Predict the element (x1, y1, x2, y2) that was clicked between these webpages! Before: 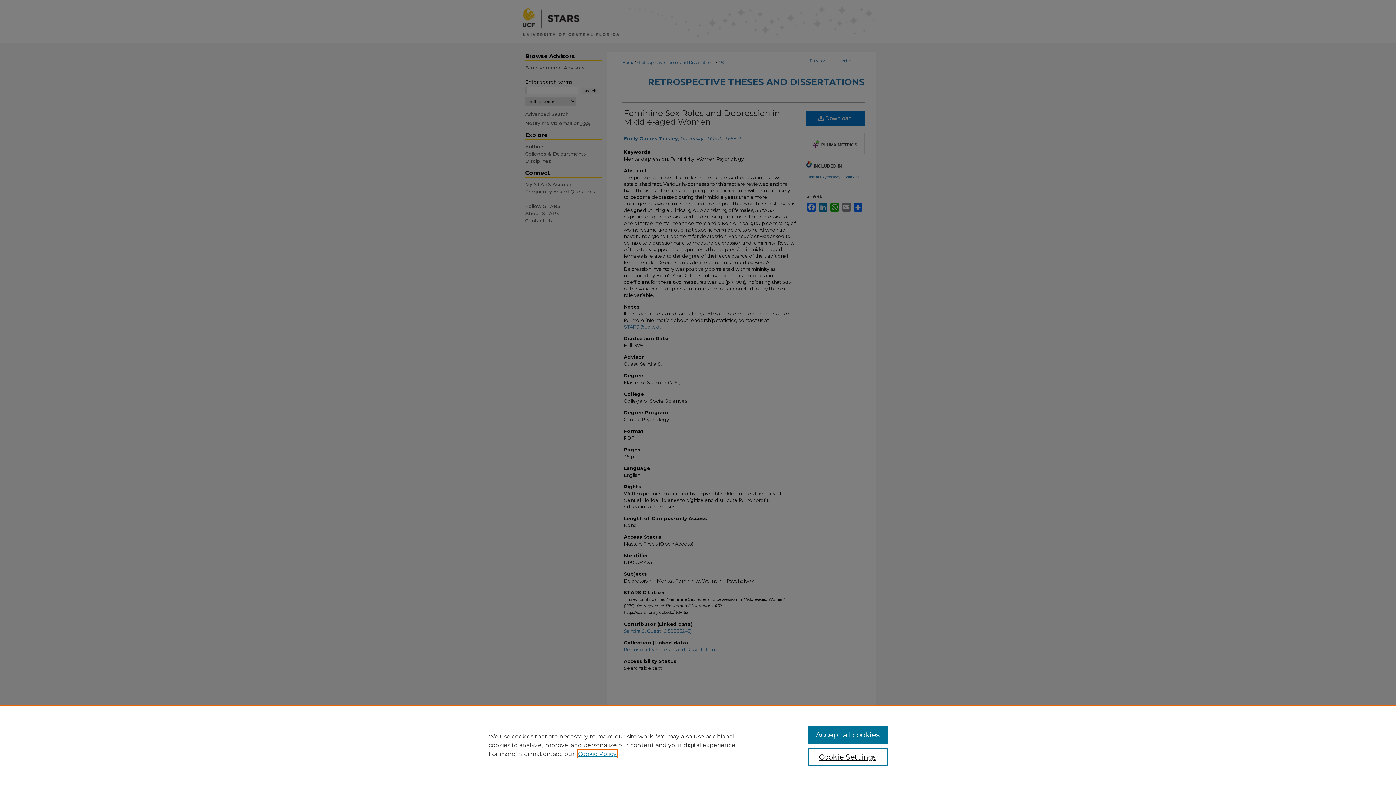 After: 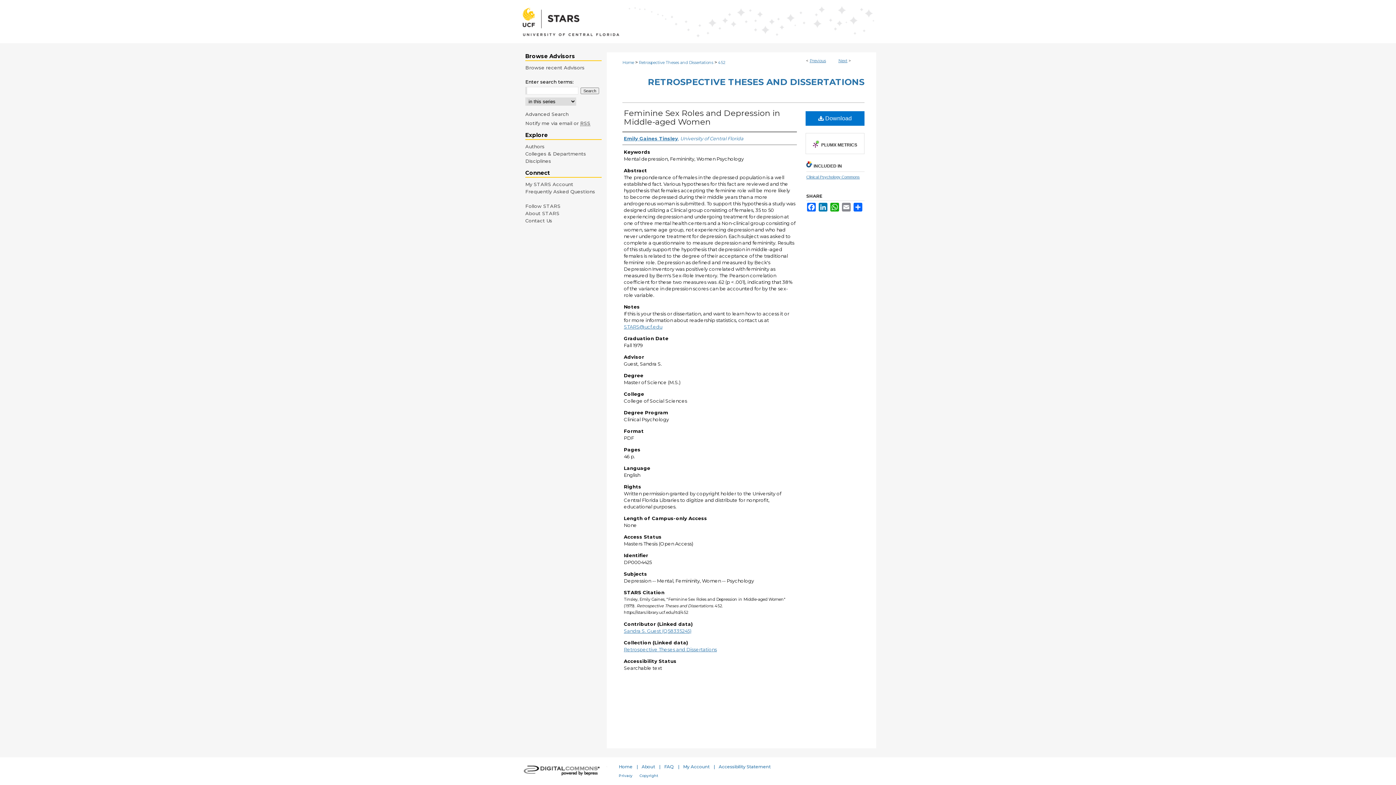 Action: bbox: (807, 726, 887, 744) label: Accept all cookies